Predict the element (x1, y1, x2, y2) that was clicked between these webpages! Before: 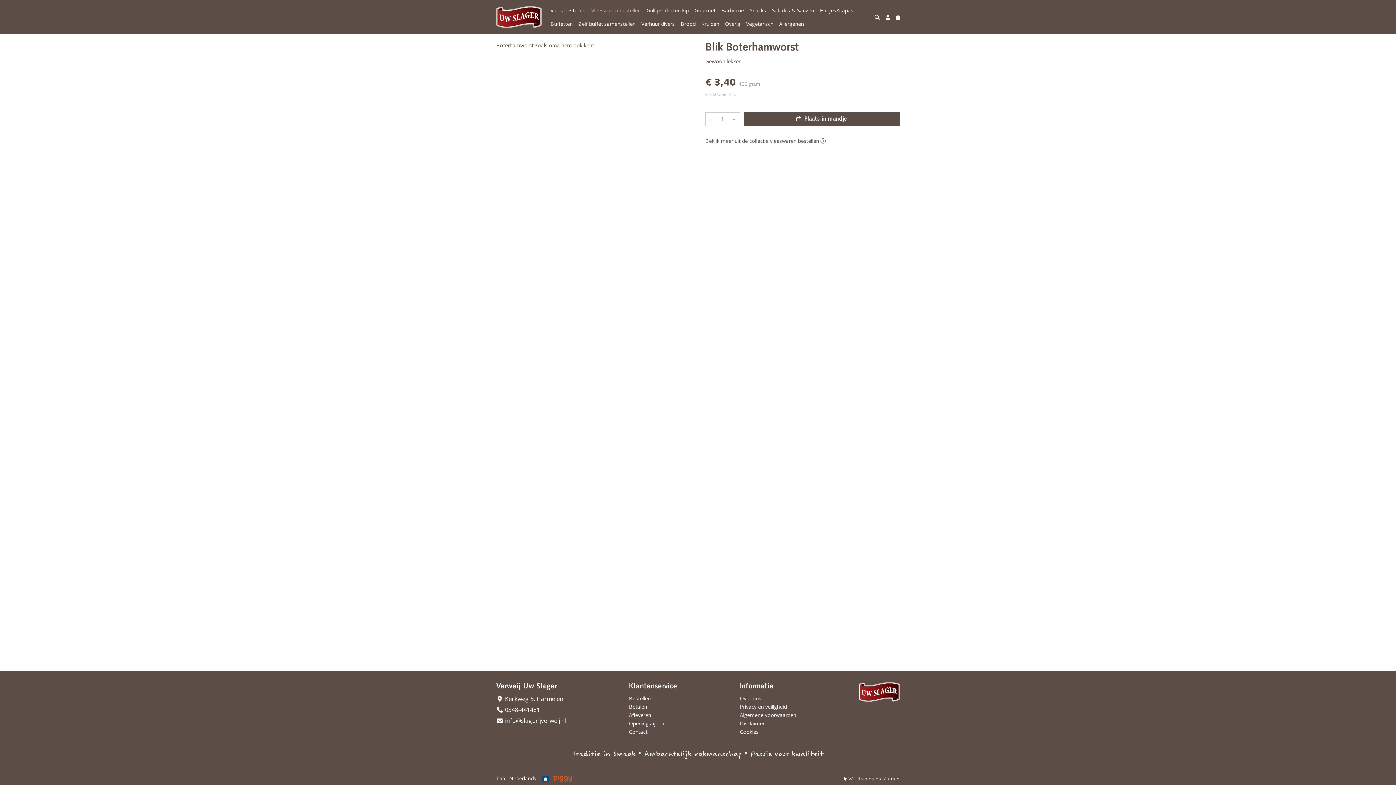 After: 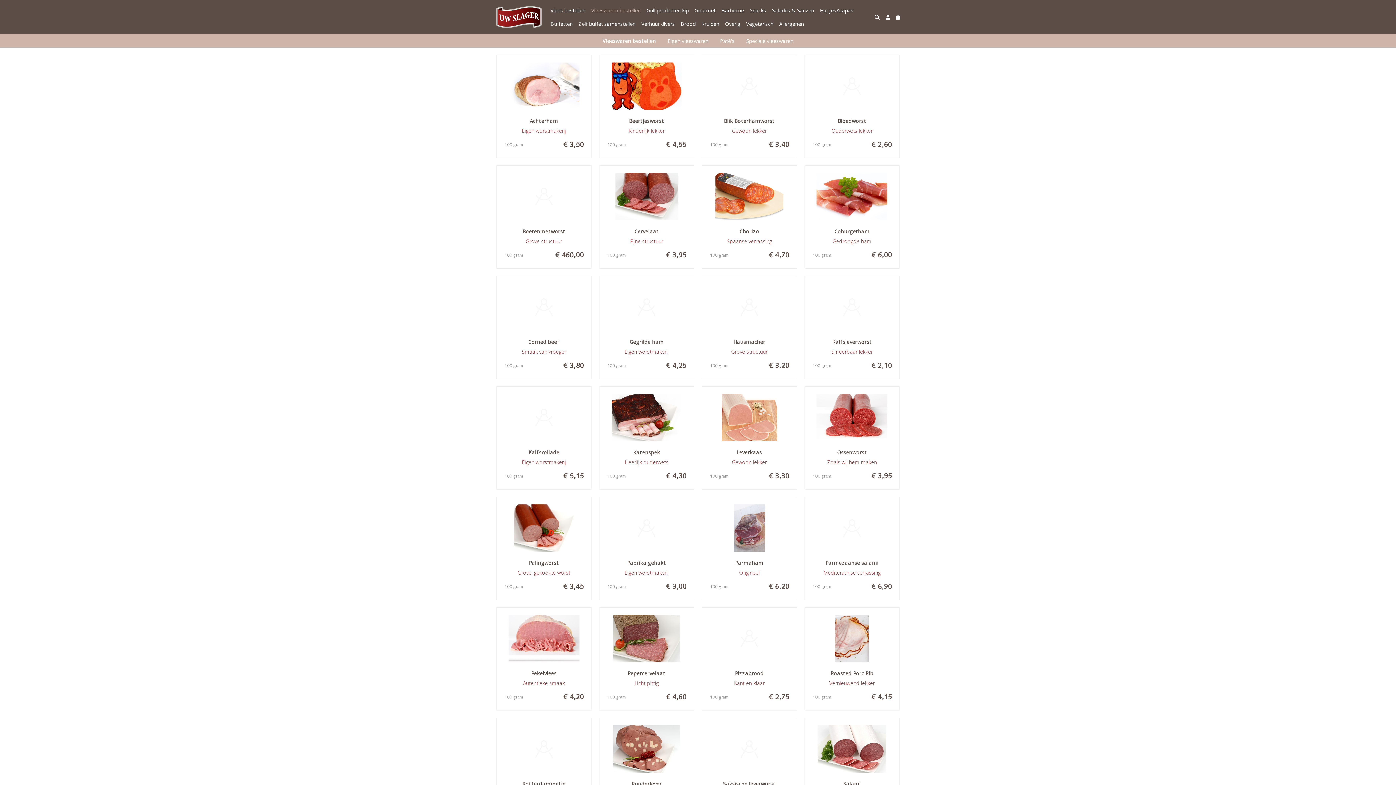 Action: label: Bekijk meer uit de collectie vleeswaren bestellen  bbox: (705, 137, 825, 144)